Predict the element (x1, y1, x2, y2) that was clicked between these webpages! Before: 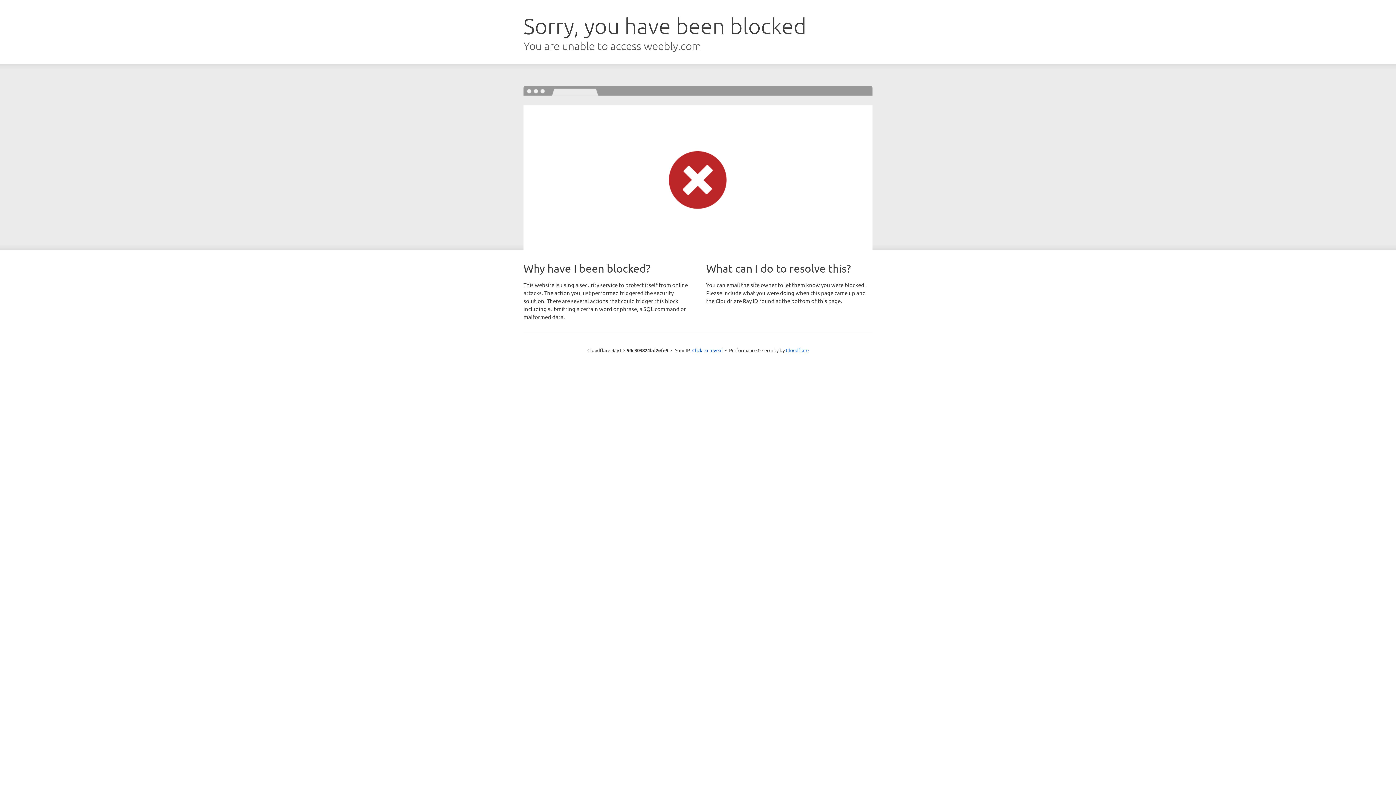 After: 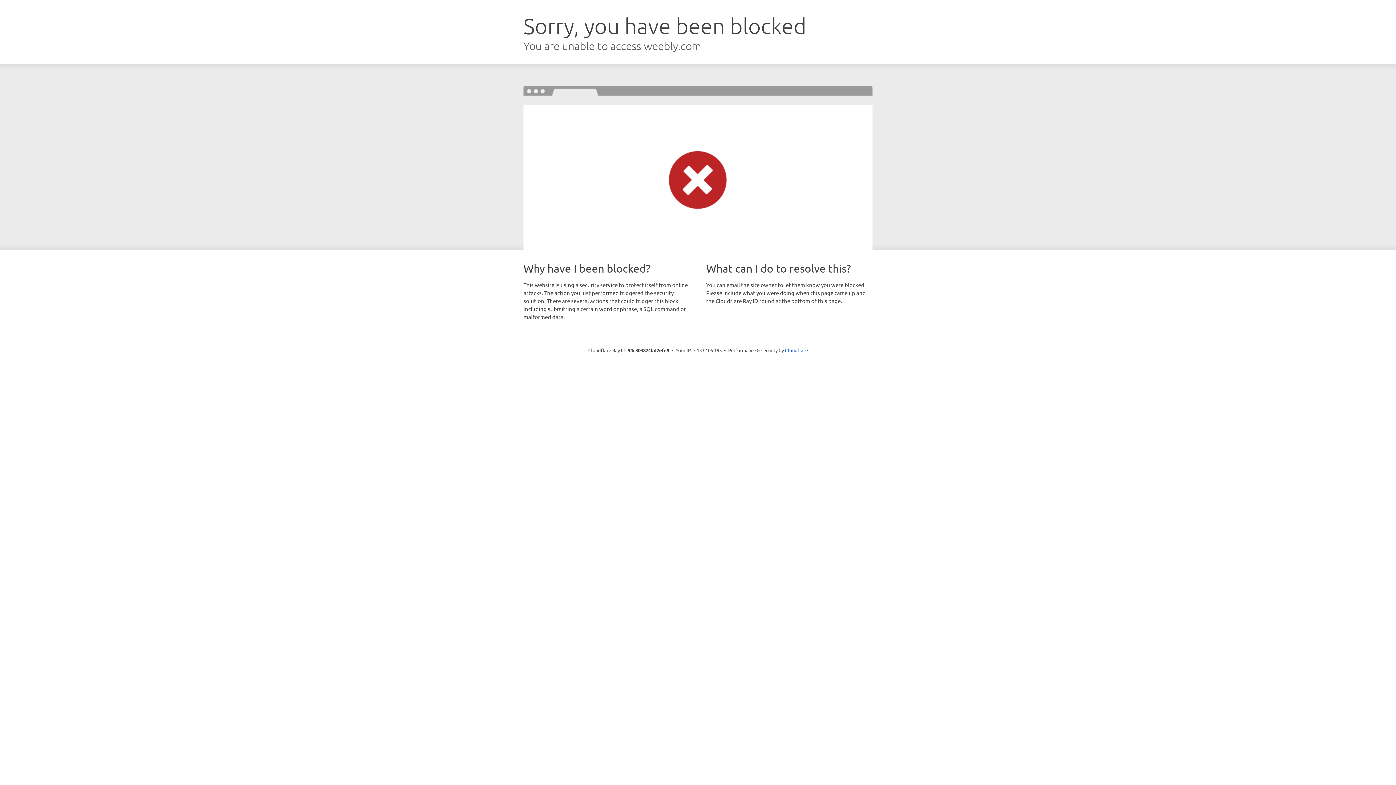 Action: bbox: (692, 346, 722, 353) label: Click to reveal